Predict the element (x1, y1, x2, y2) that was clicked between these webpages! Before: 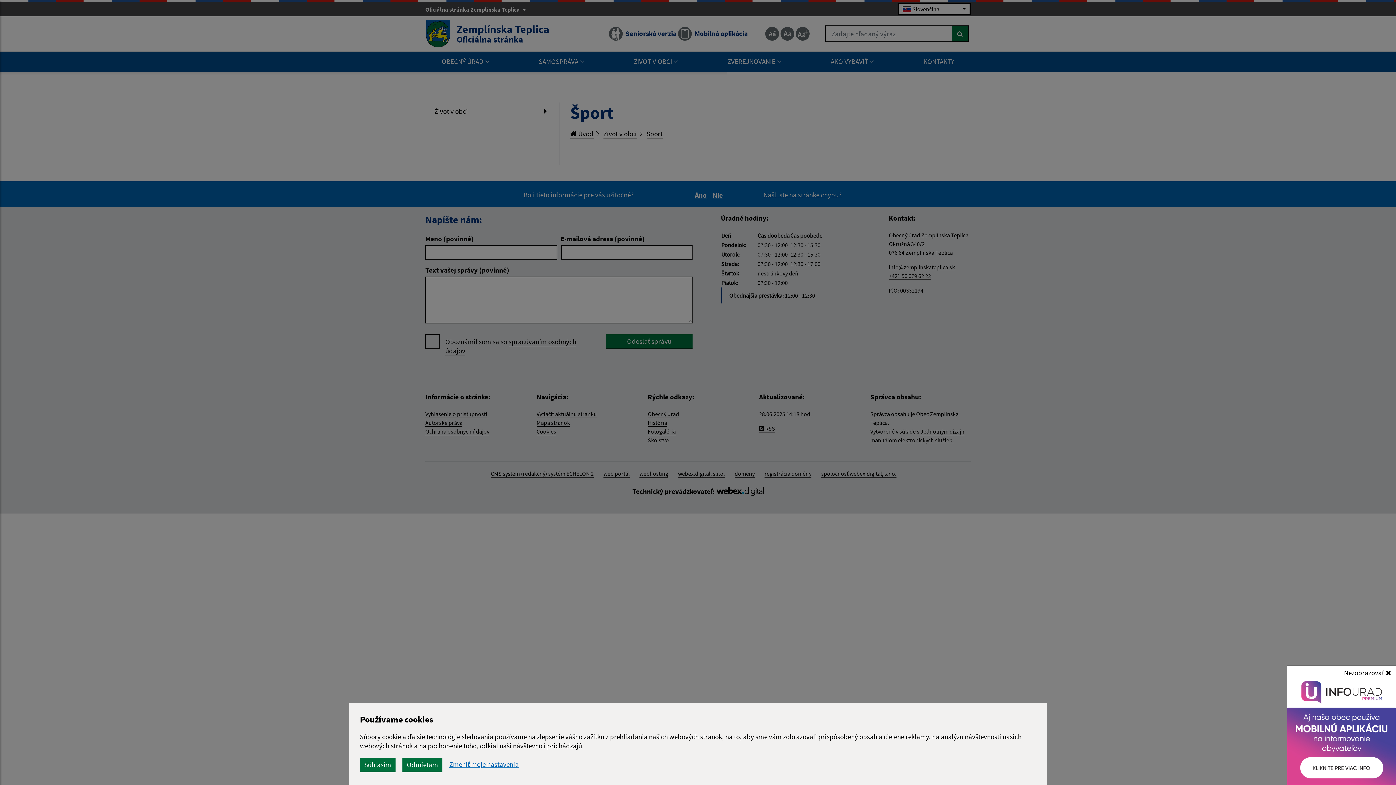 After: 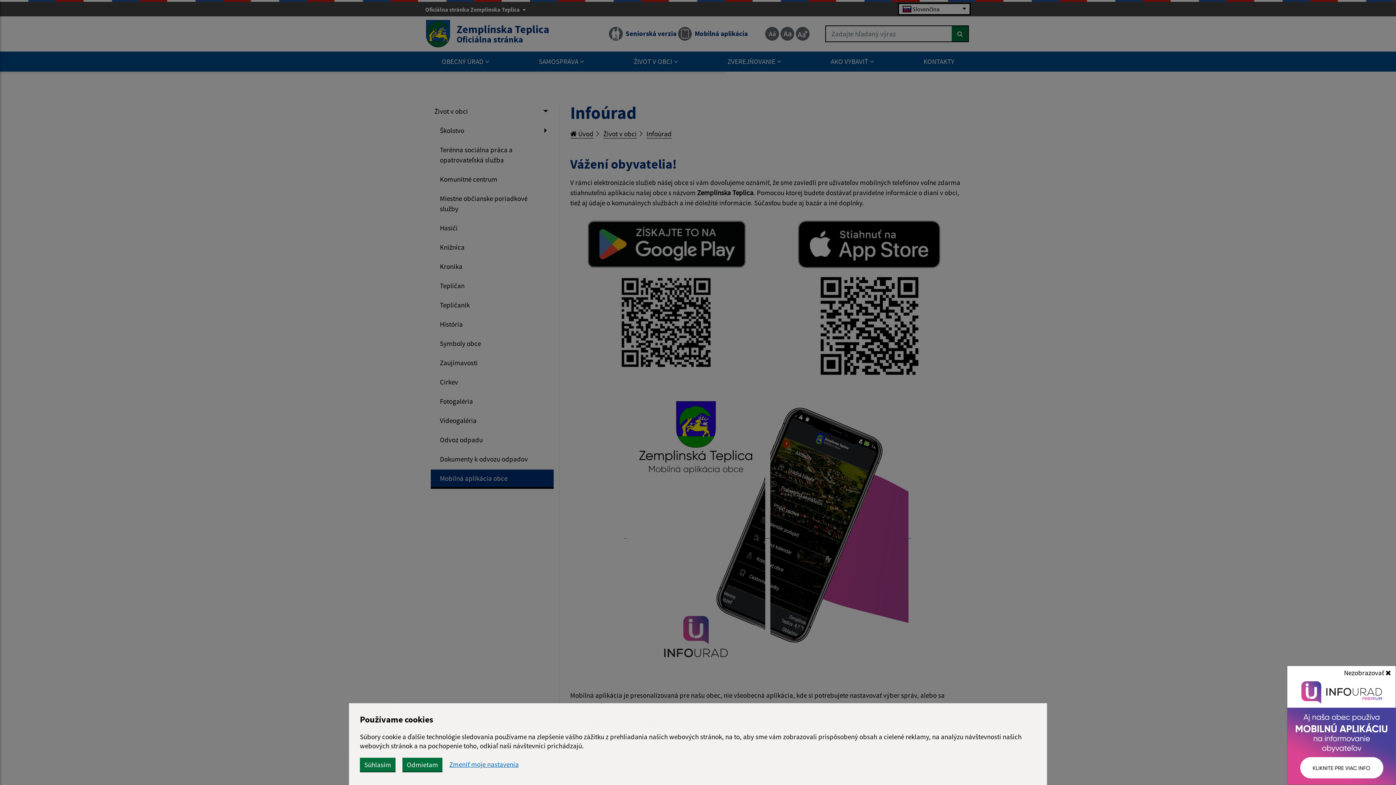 Action: bbox: (1287, 676, 1396, 785)